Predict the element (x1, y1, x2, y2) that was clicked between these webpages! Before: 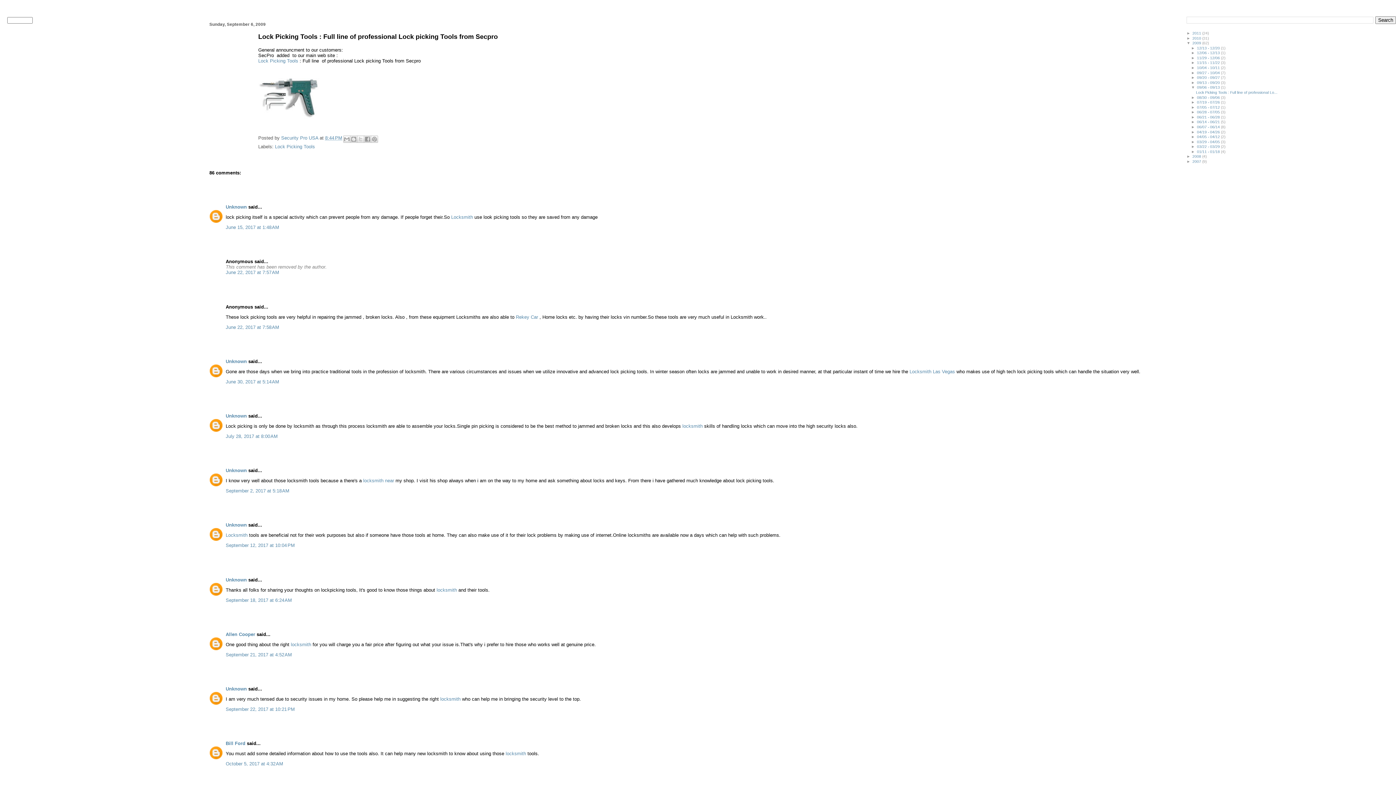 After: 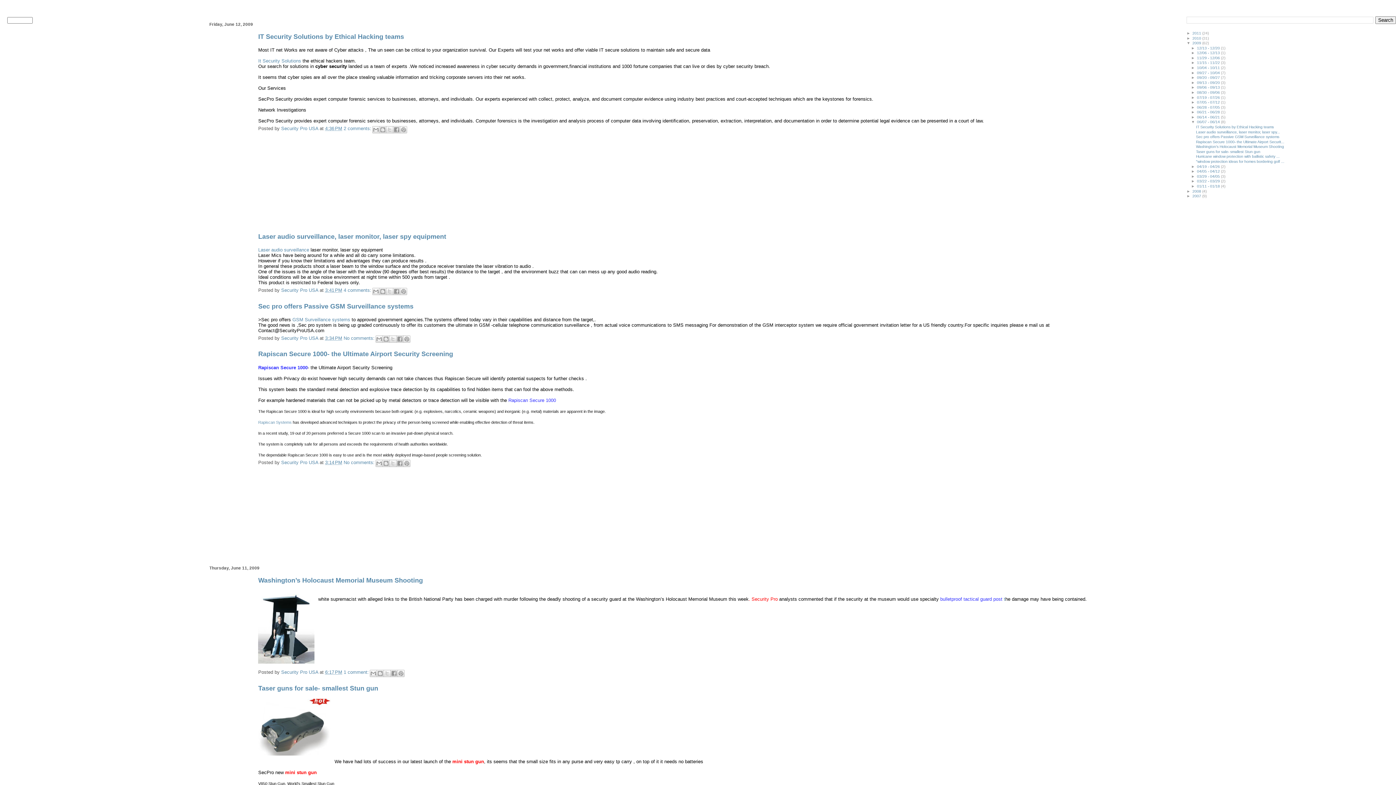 Action: bbox: (1197, 125, 1221, 129) label: 06/07 - 06/14 